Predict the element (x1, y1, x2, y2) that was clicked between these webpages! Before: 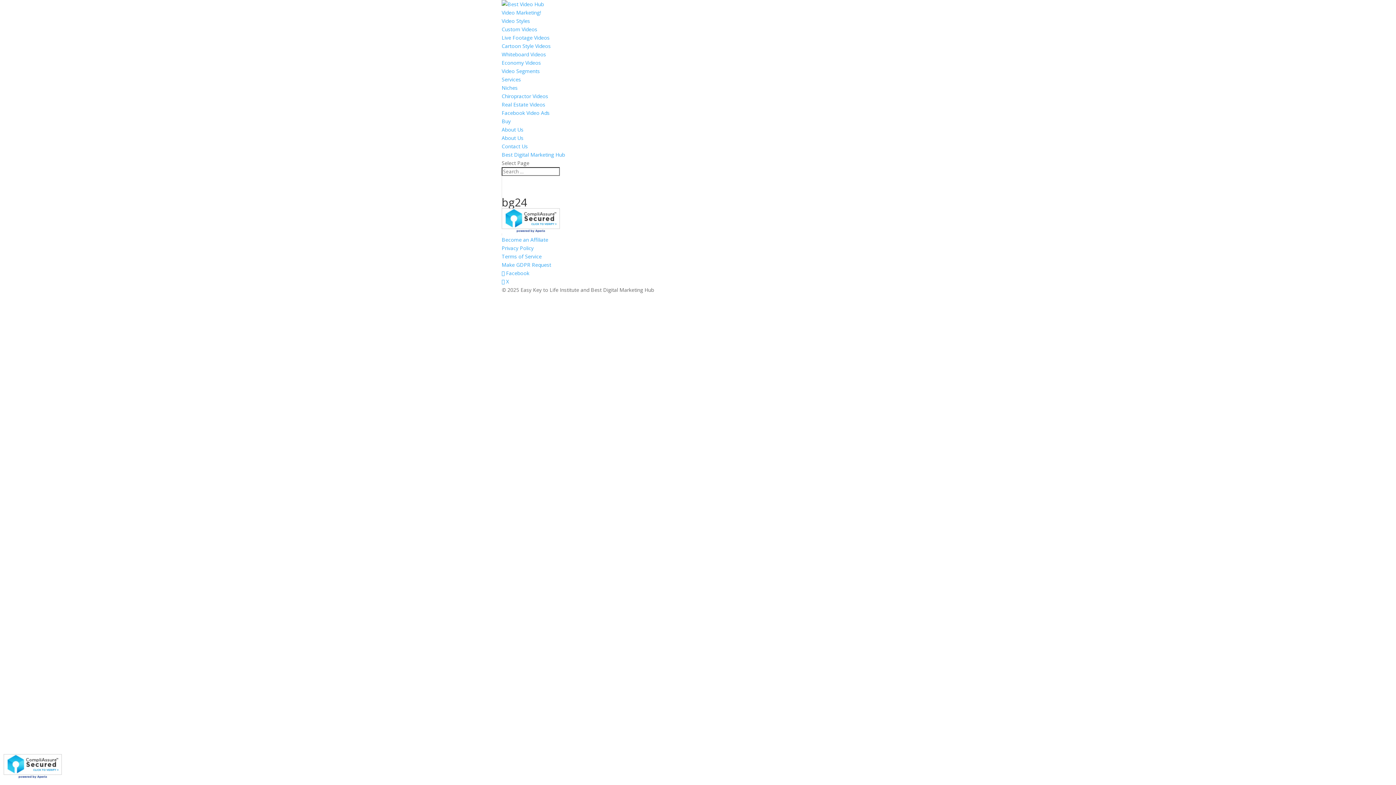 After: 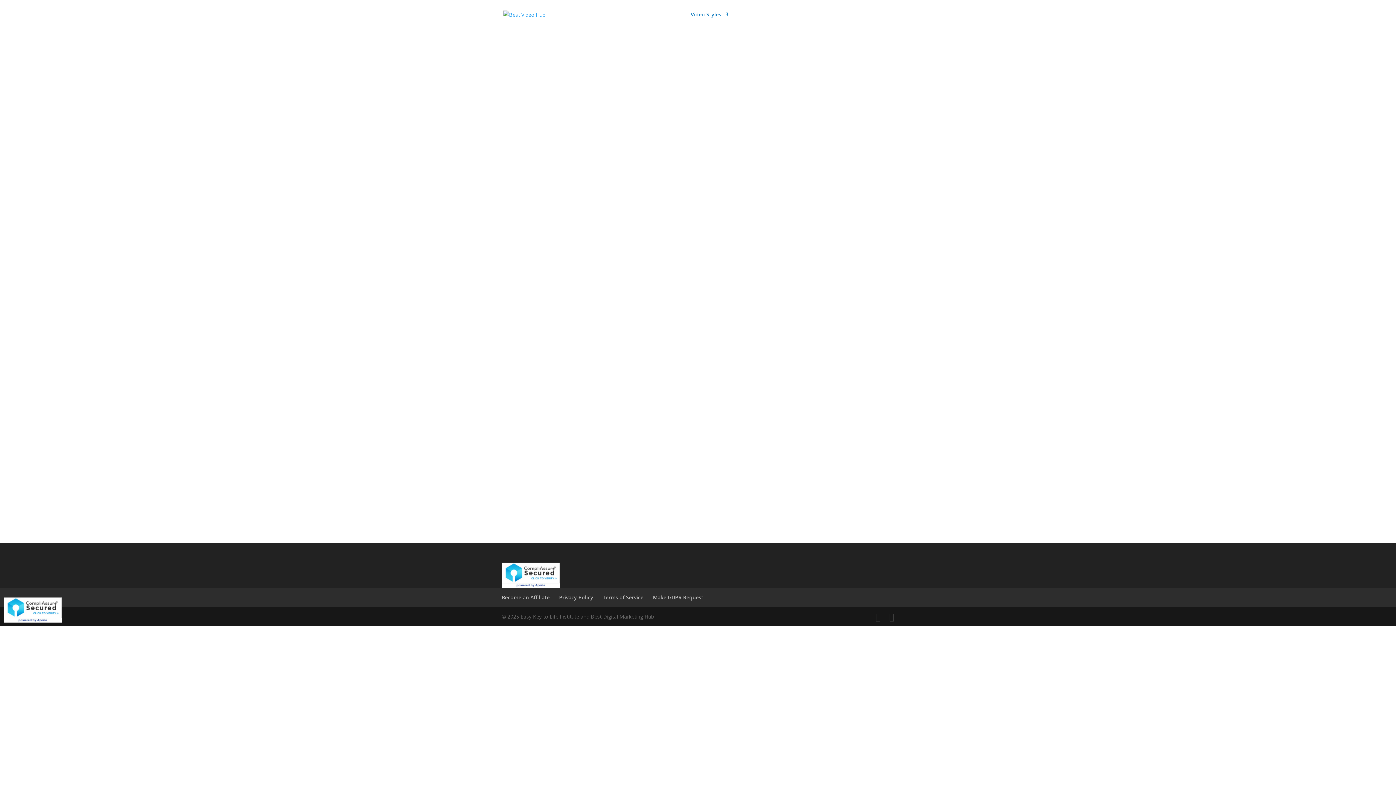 Action: bbox: (501, 59, 541, 66) label: Economy Videos